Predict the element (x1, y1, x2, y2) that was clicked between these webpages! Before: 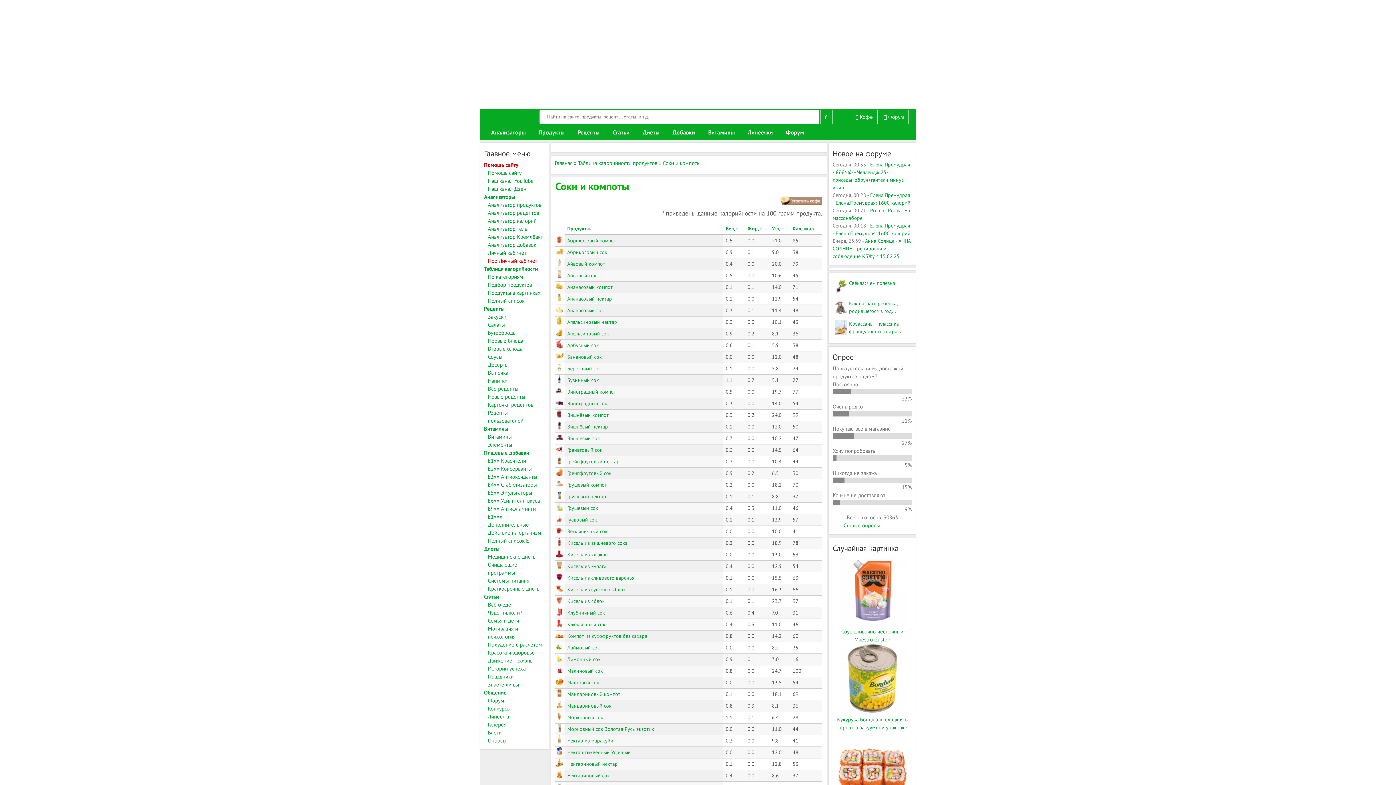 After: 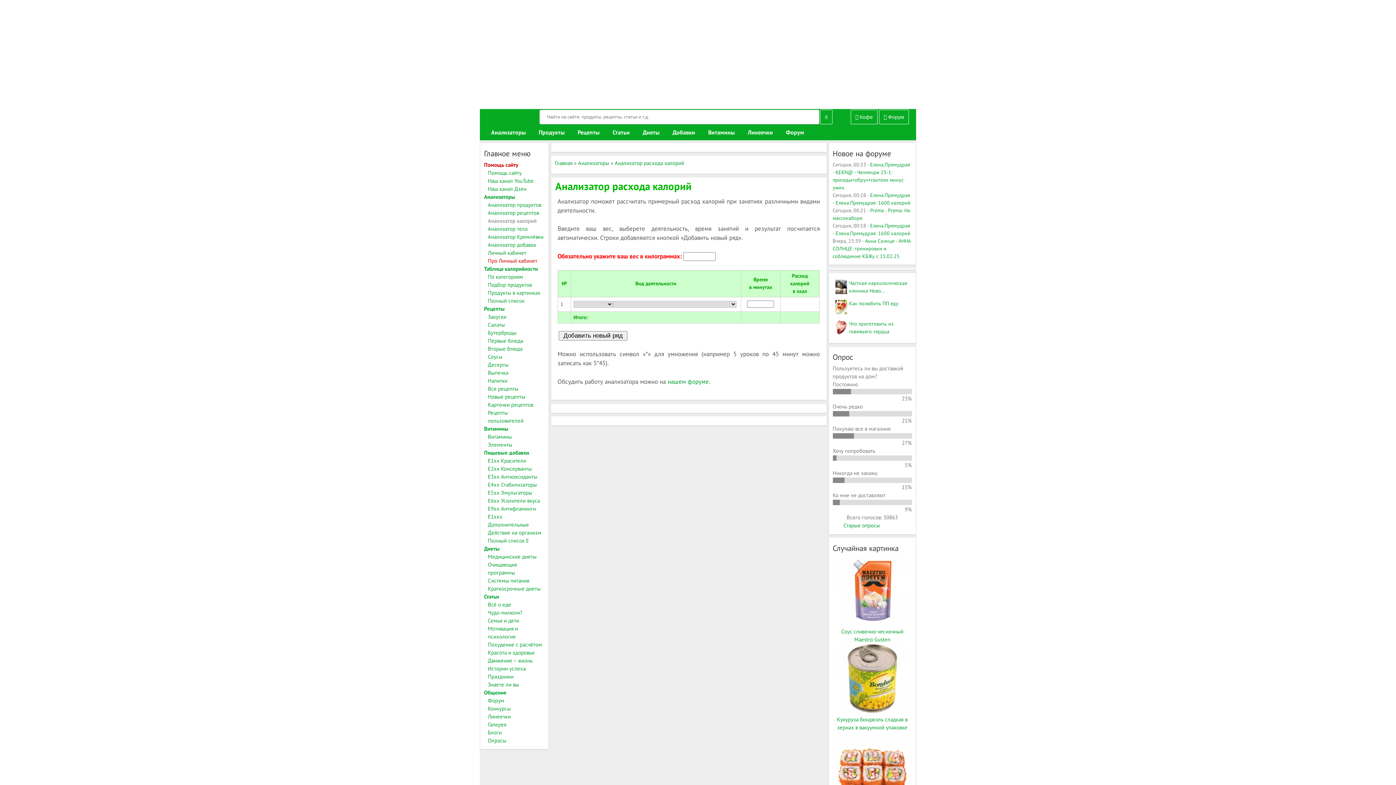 Action: label: Анализатор калорий bbox: (488, 217, 536, 224)